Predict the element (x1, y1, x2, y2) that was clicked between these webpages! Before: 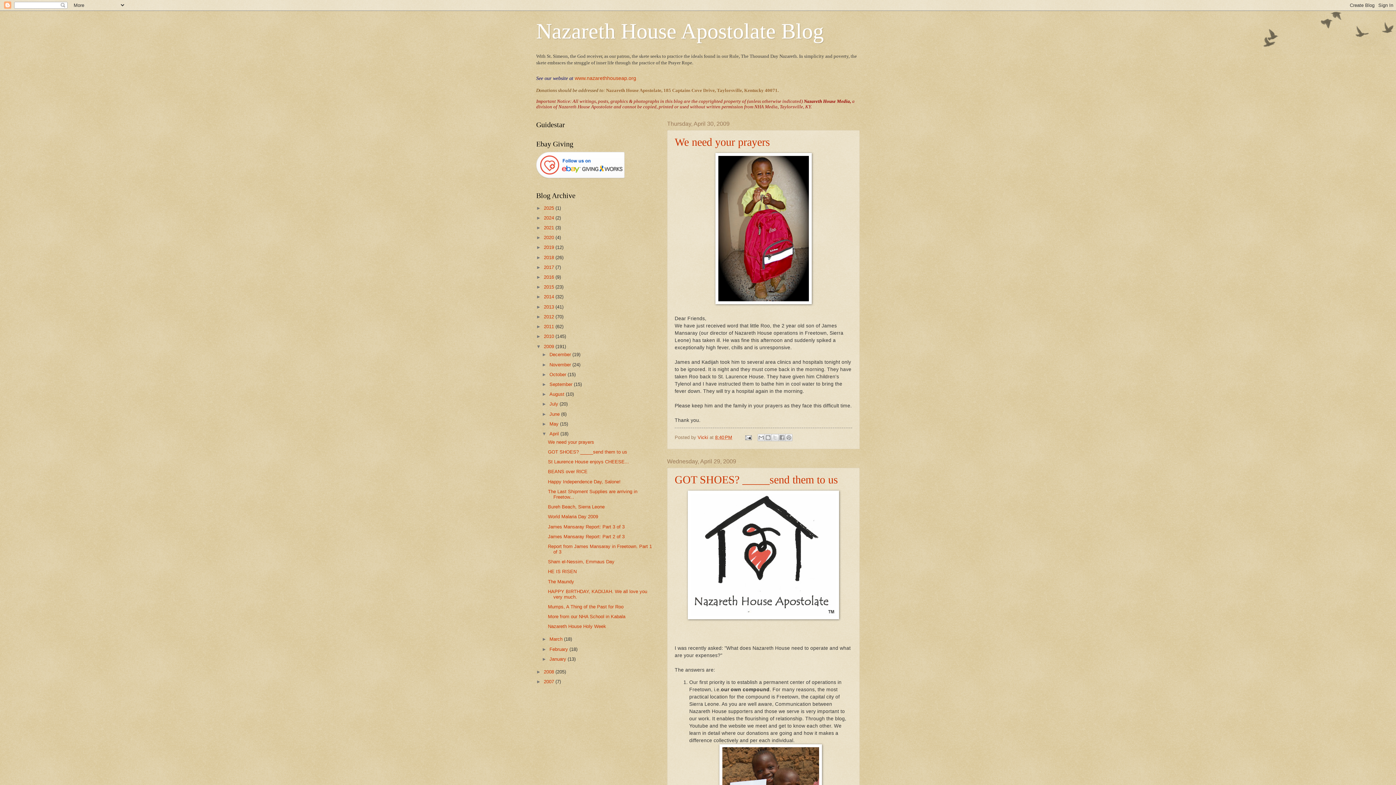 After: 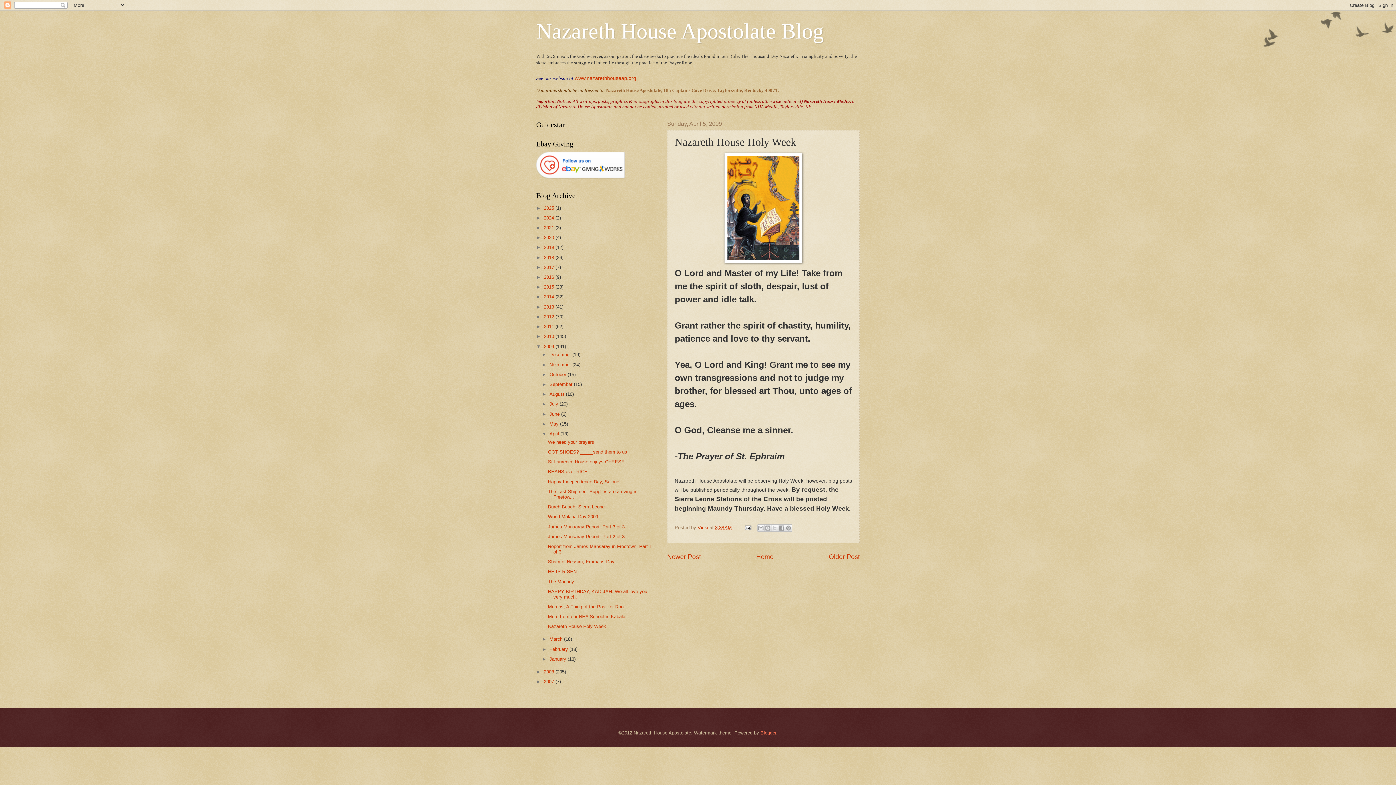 Action: bbox: (548, 624, 606, 629) label: Nazareth House Holy Week